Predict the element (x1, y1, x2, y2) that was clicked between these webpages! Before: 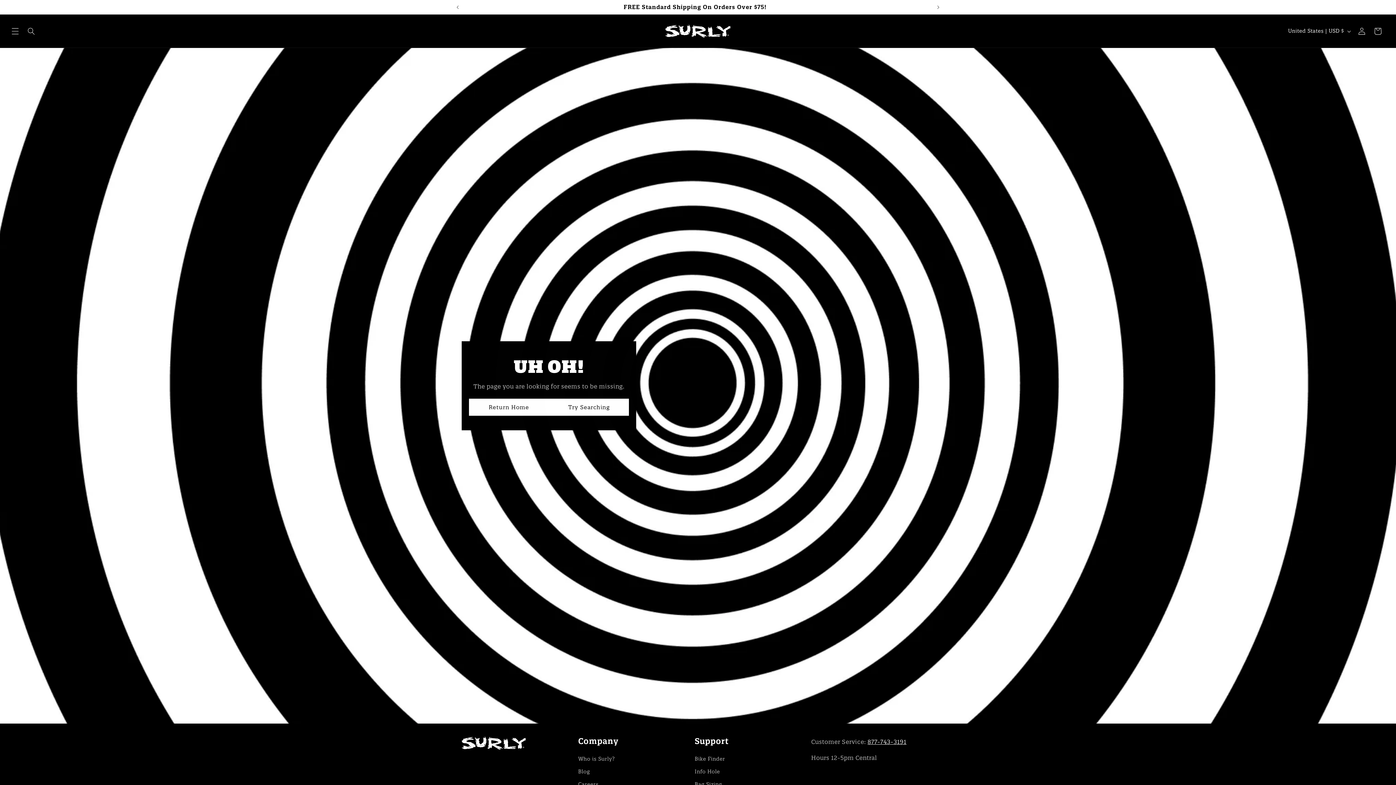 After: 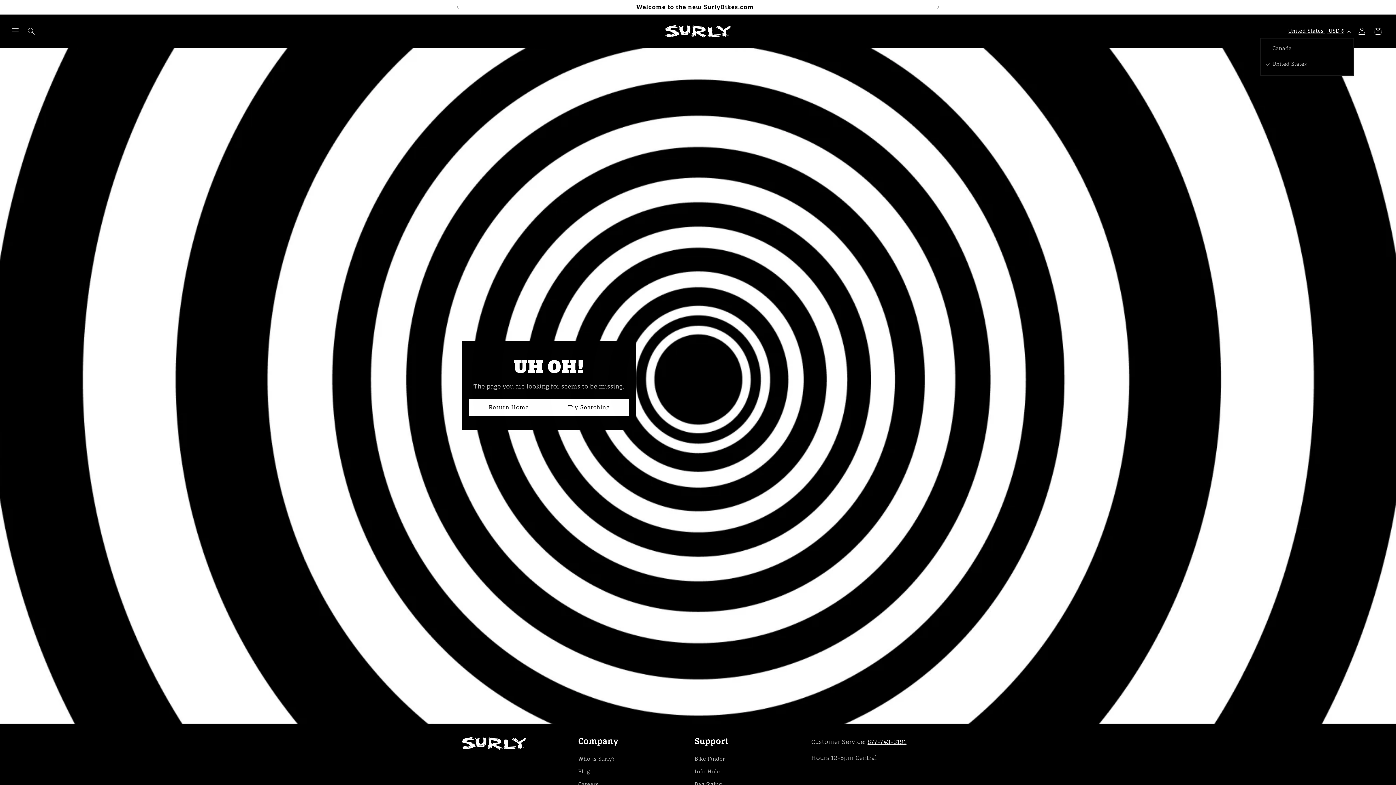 Action: bbox: (1284, 24, 1354, 38) label: United States | USD $